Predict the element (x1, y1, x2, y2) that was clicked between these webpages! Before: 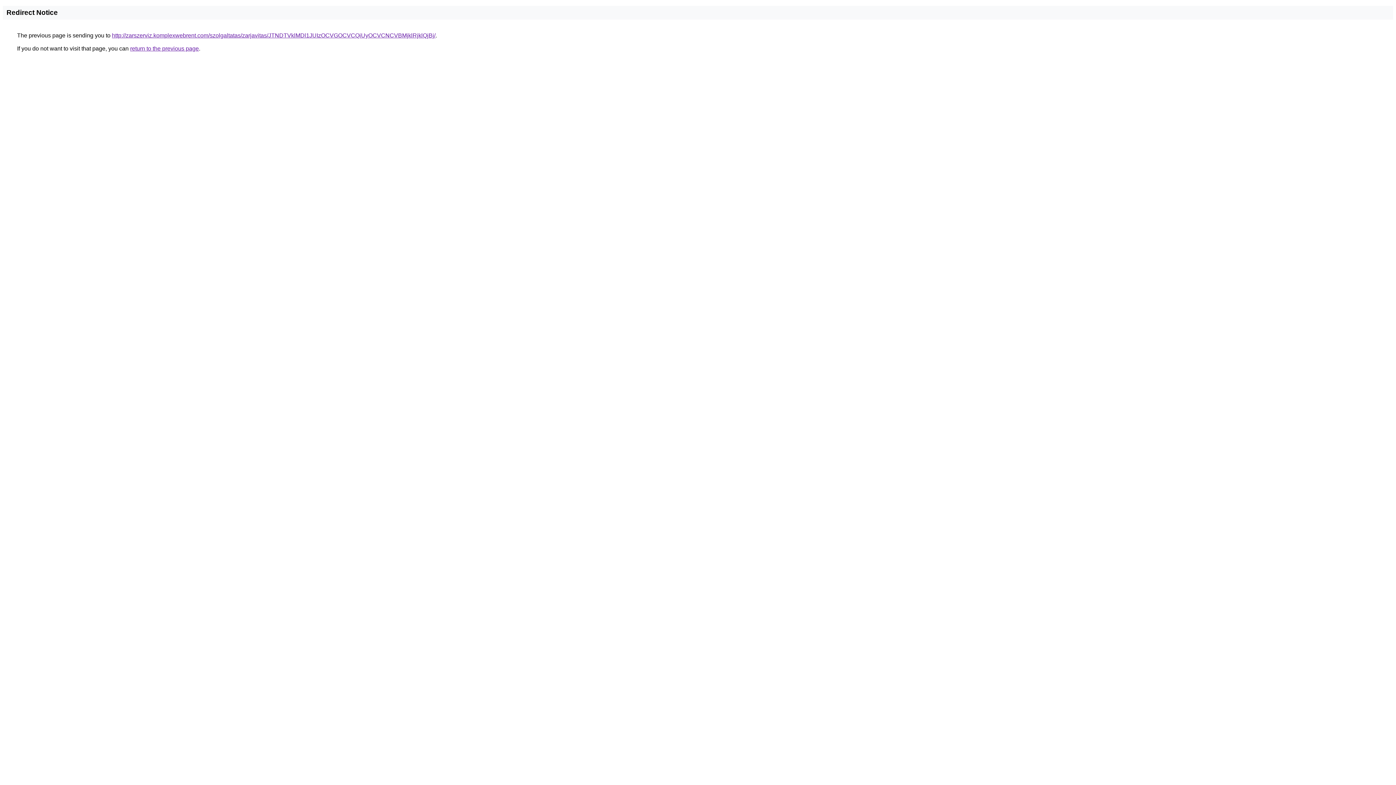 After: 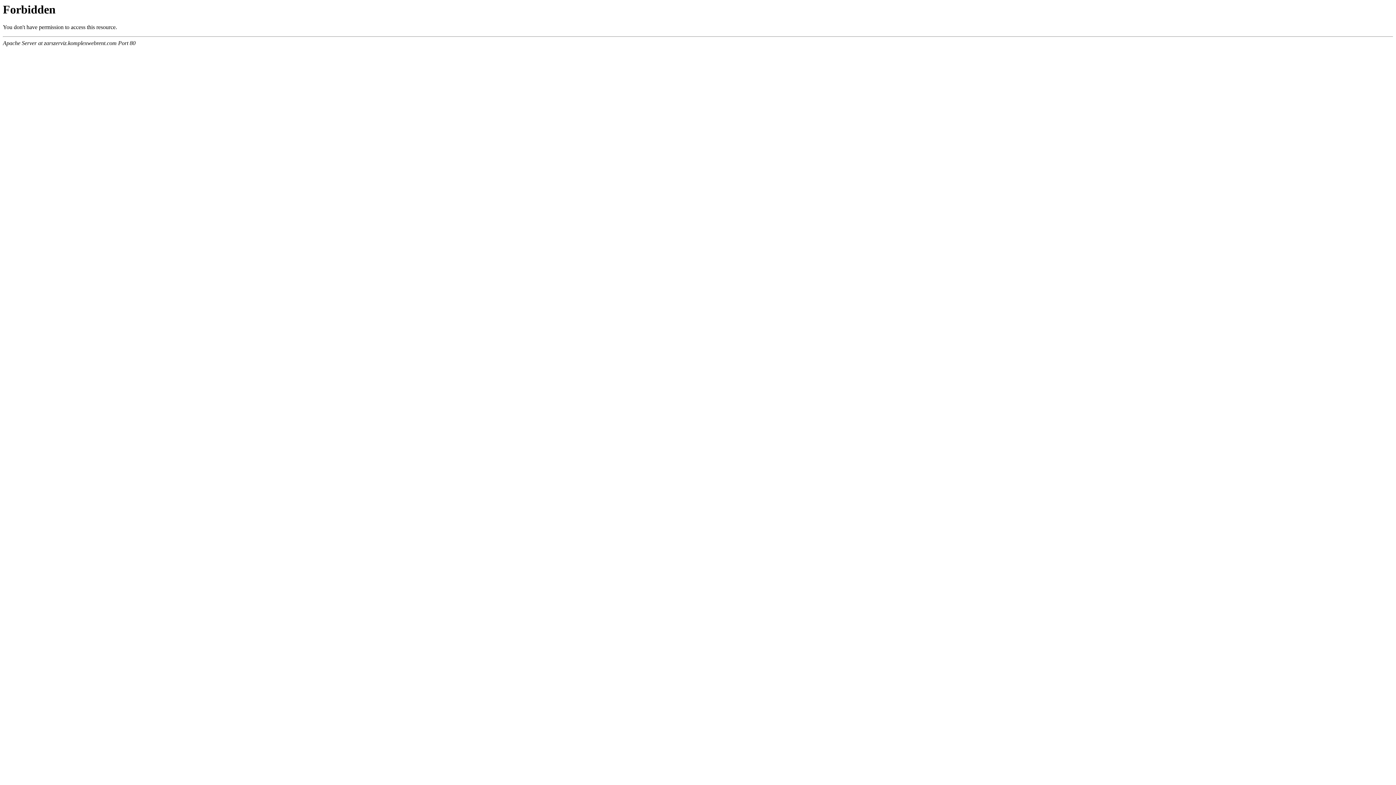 Action: bbox: (112, 32, 435, 38) label: http://zarszerviz.komplexwebrent.com/szolgaltatas/zarjavitas/JTNDTVklMDl1JUIzOCVGOCVCQiUyOCVCNCVBMjklRjklQjBj/